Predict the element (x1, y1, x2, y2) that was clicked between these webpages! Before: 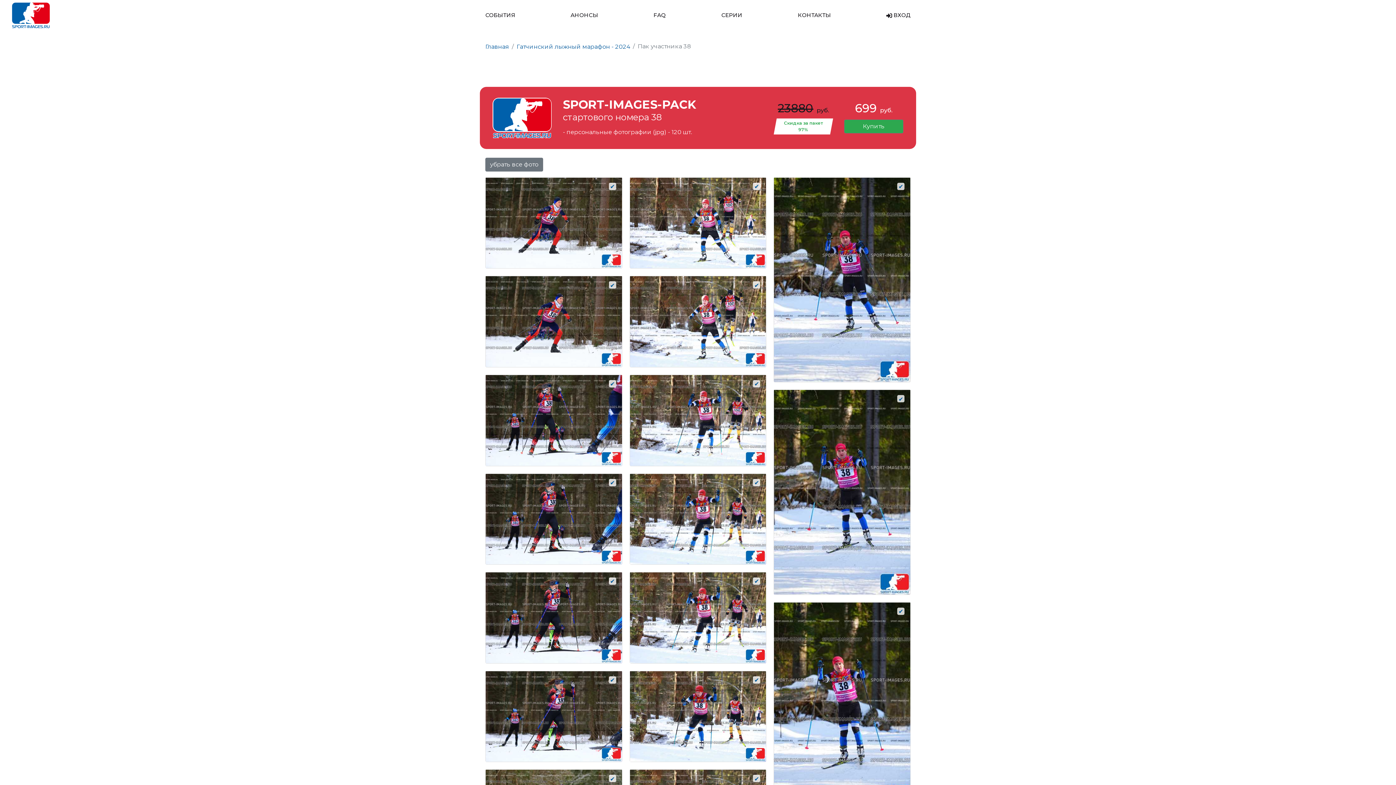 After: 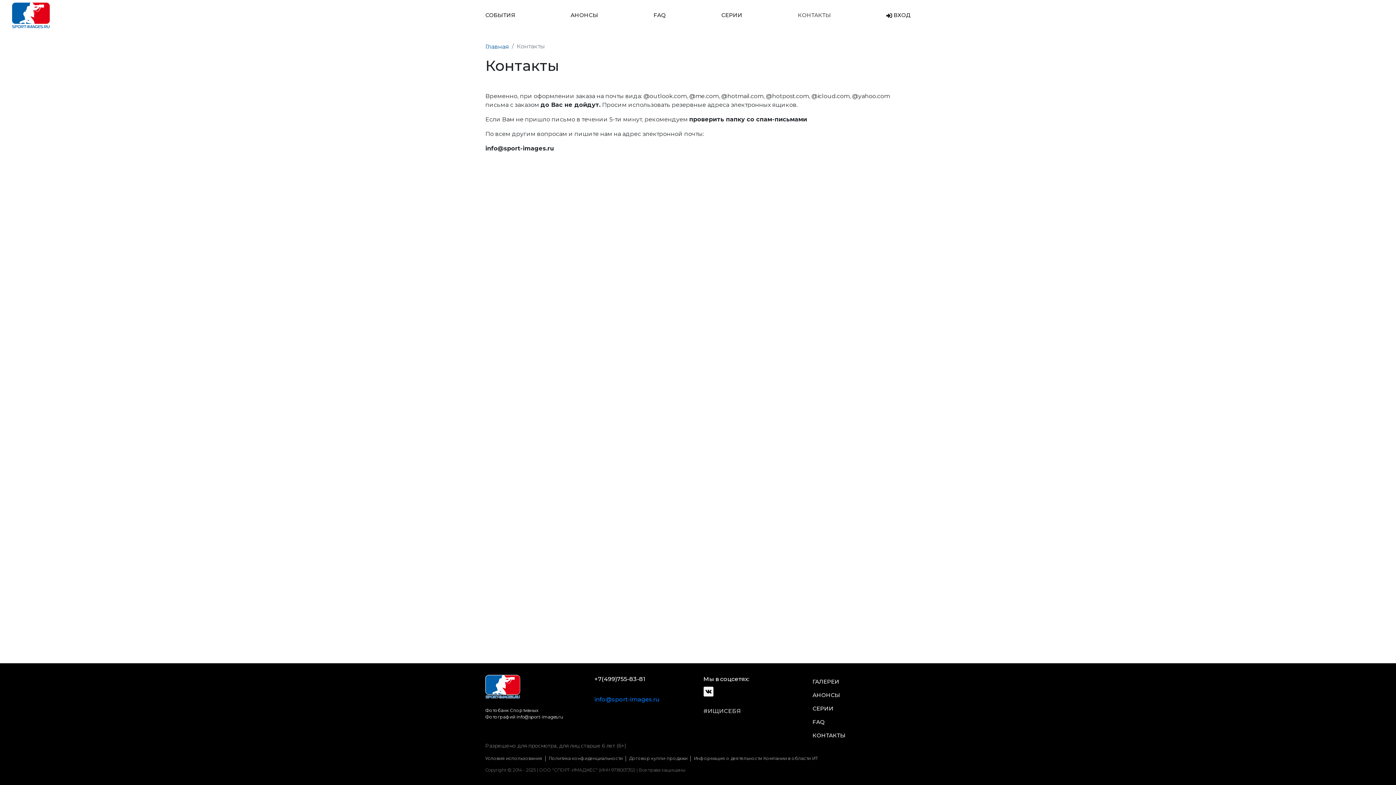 Action: bbox: (798, 11, 831, 19) label: КОНТАКТЫ